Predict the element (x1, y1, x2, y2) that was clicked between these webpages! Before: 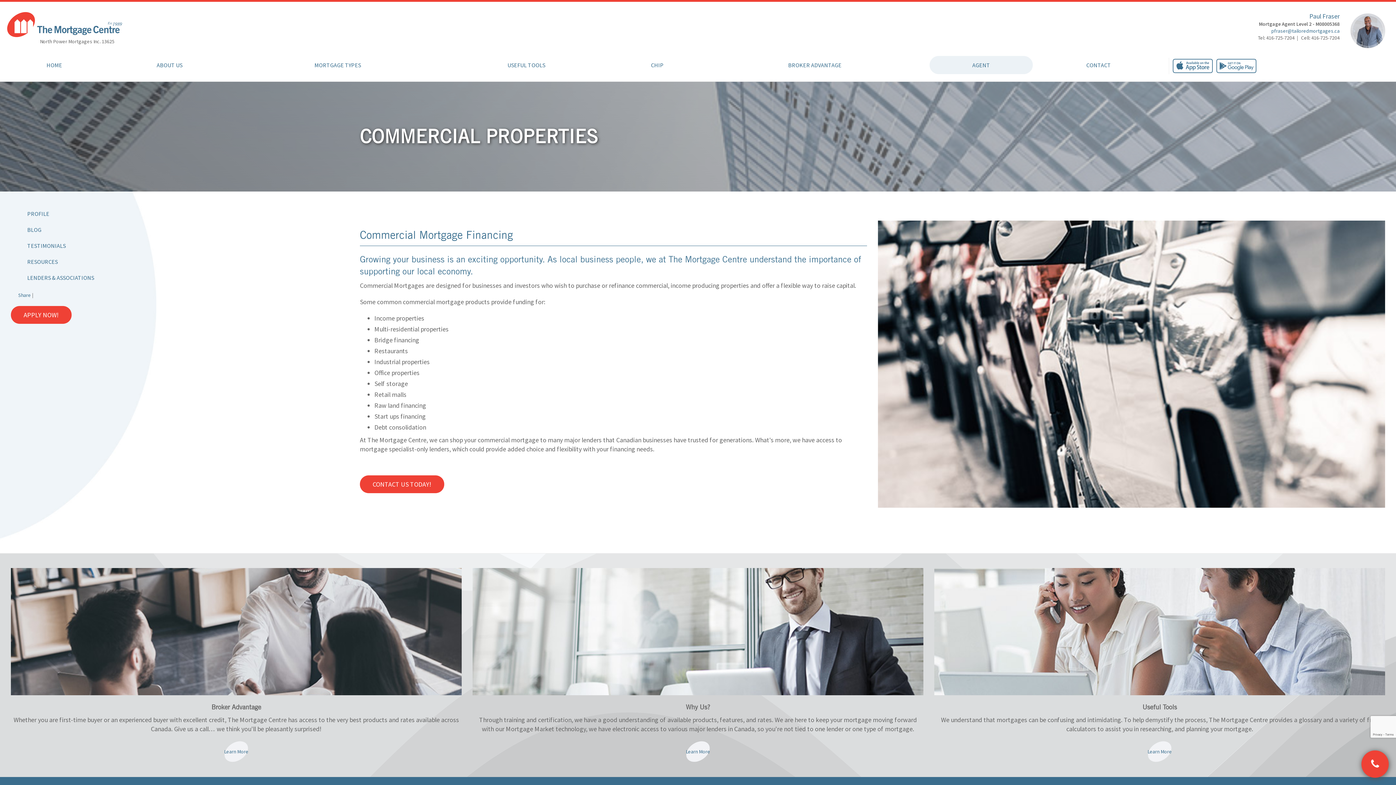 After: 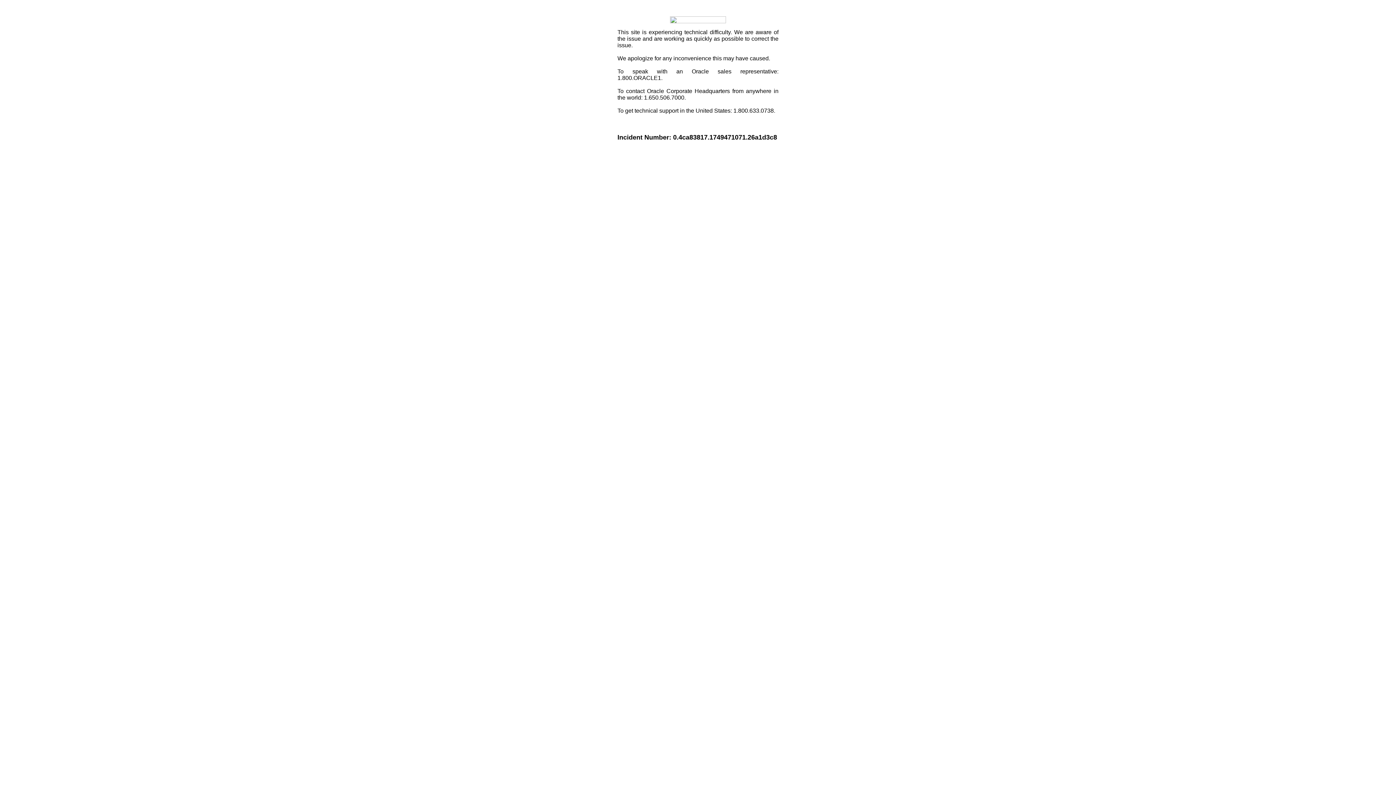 Action: bbox: (18, 292, 30, 298) label: Share